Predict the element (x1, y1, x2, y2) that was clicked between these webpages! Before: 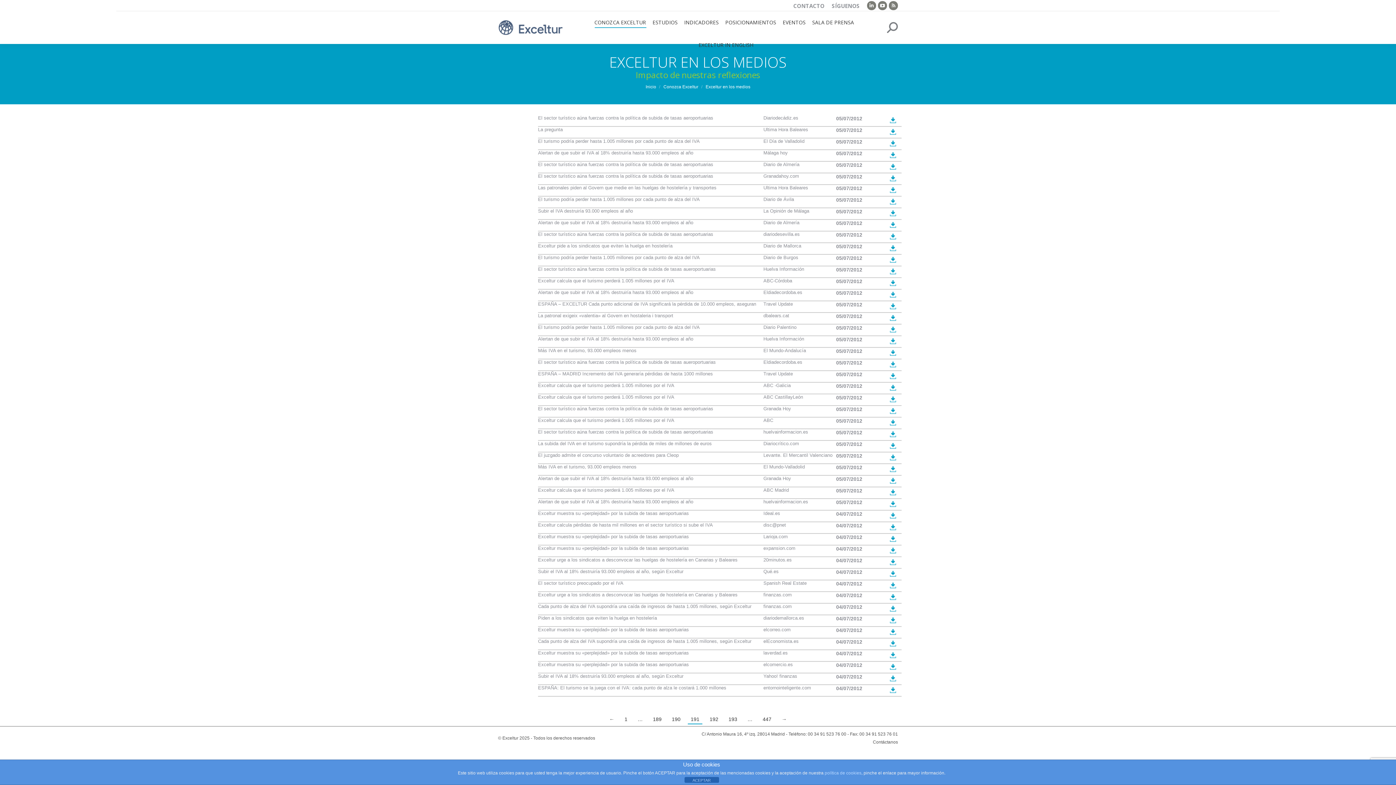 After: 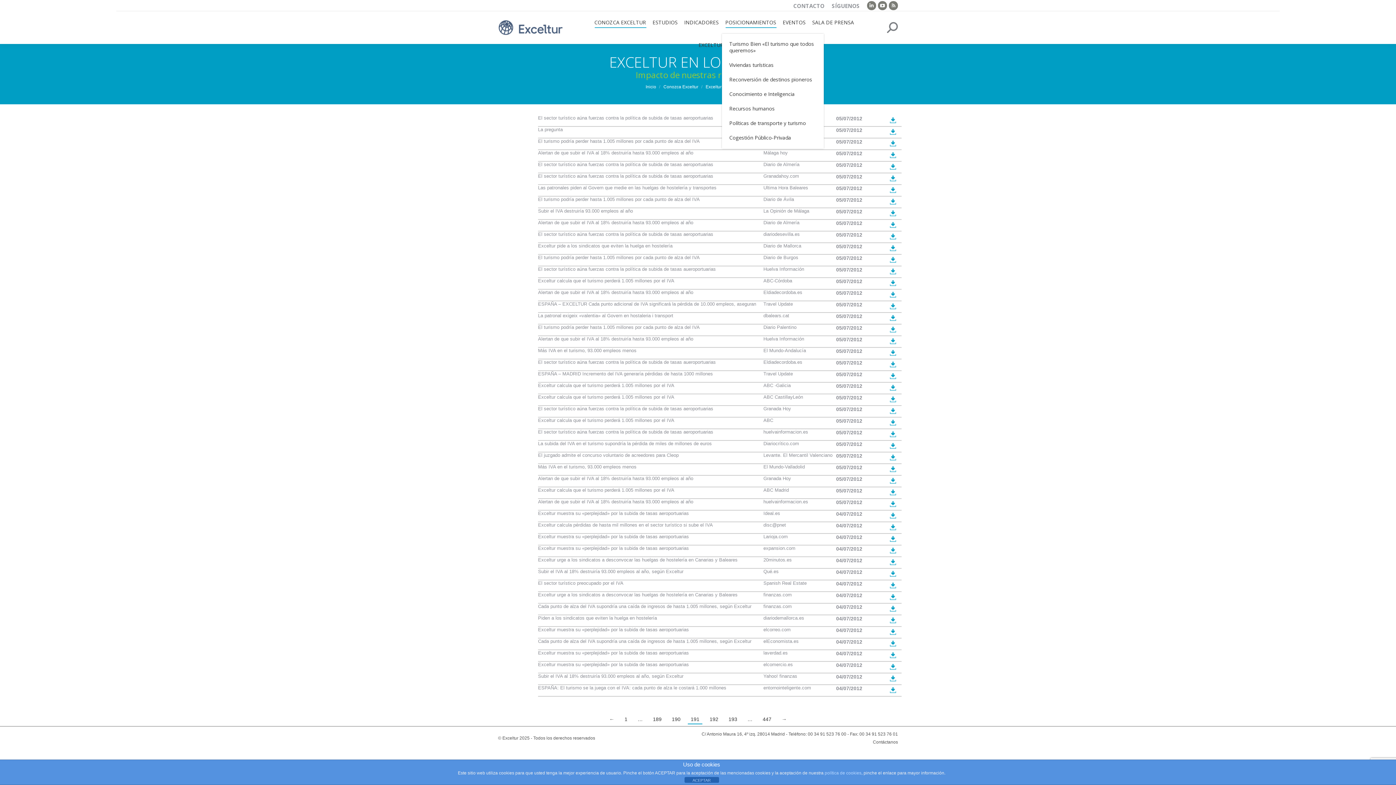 Action: label: POSICIONAMIENTOS bbox: (723, 17, 777, 27)